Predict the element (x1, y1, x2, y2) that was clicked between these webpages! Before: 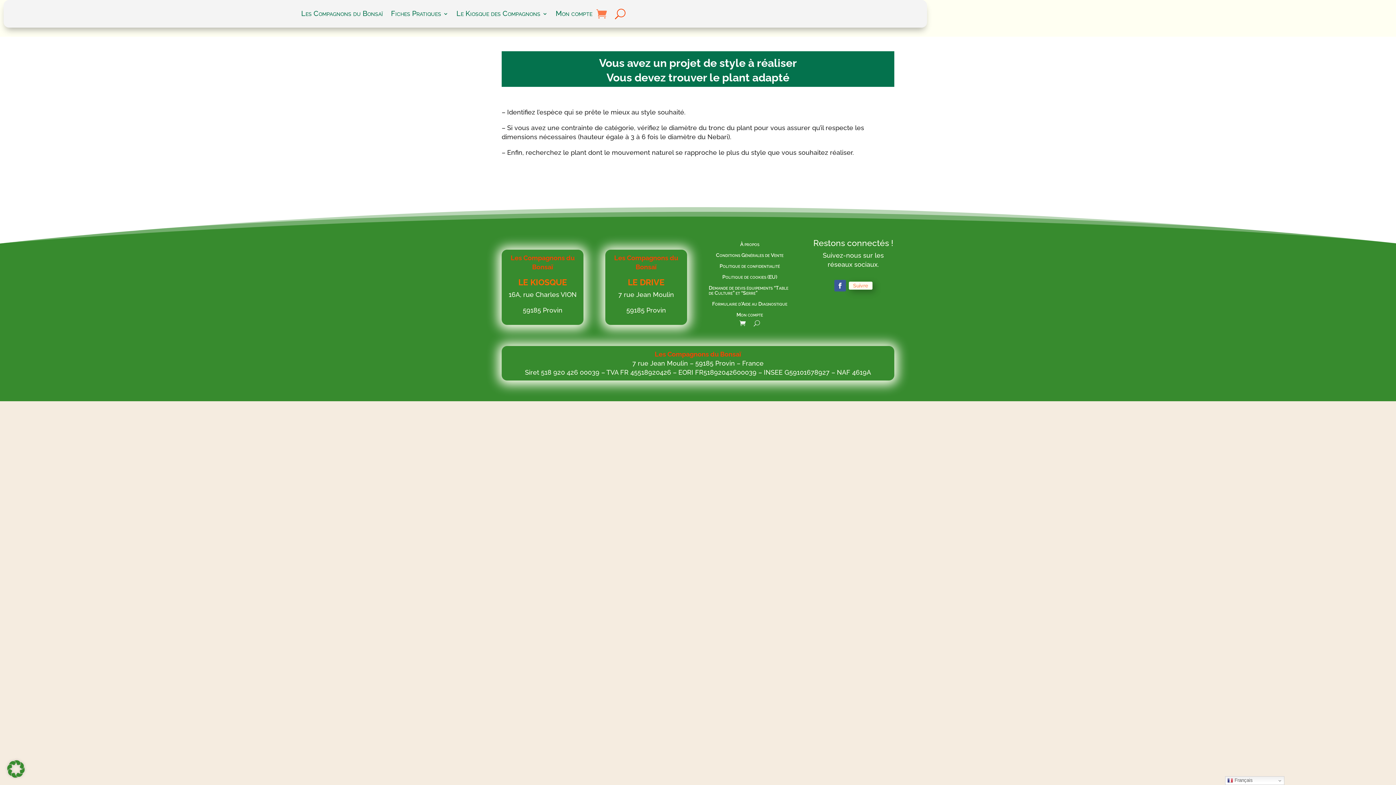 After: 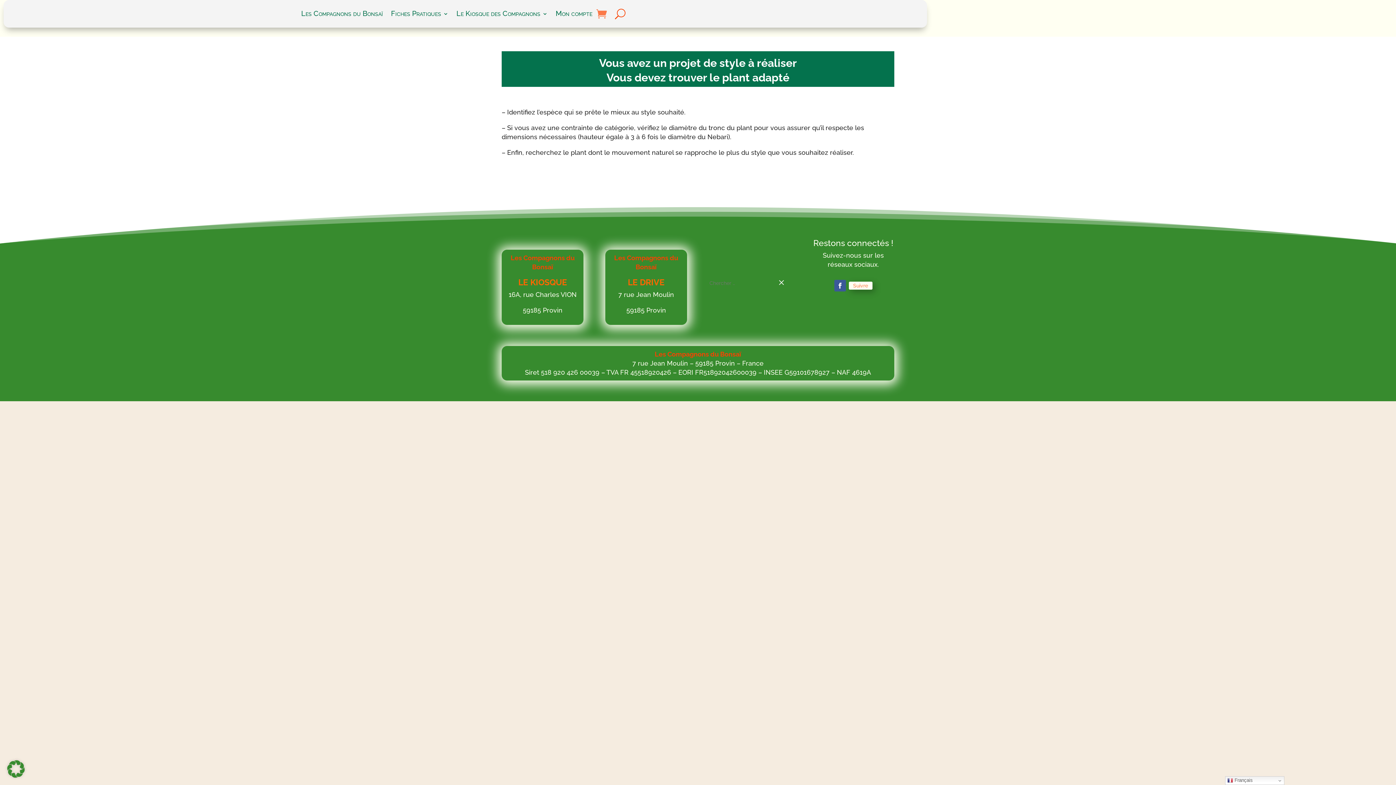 Action: bbox: (753, 320, 760, 326)